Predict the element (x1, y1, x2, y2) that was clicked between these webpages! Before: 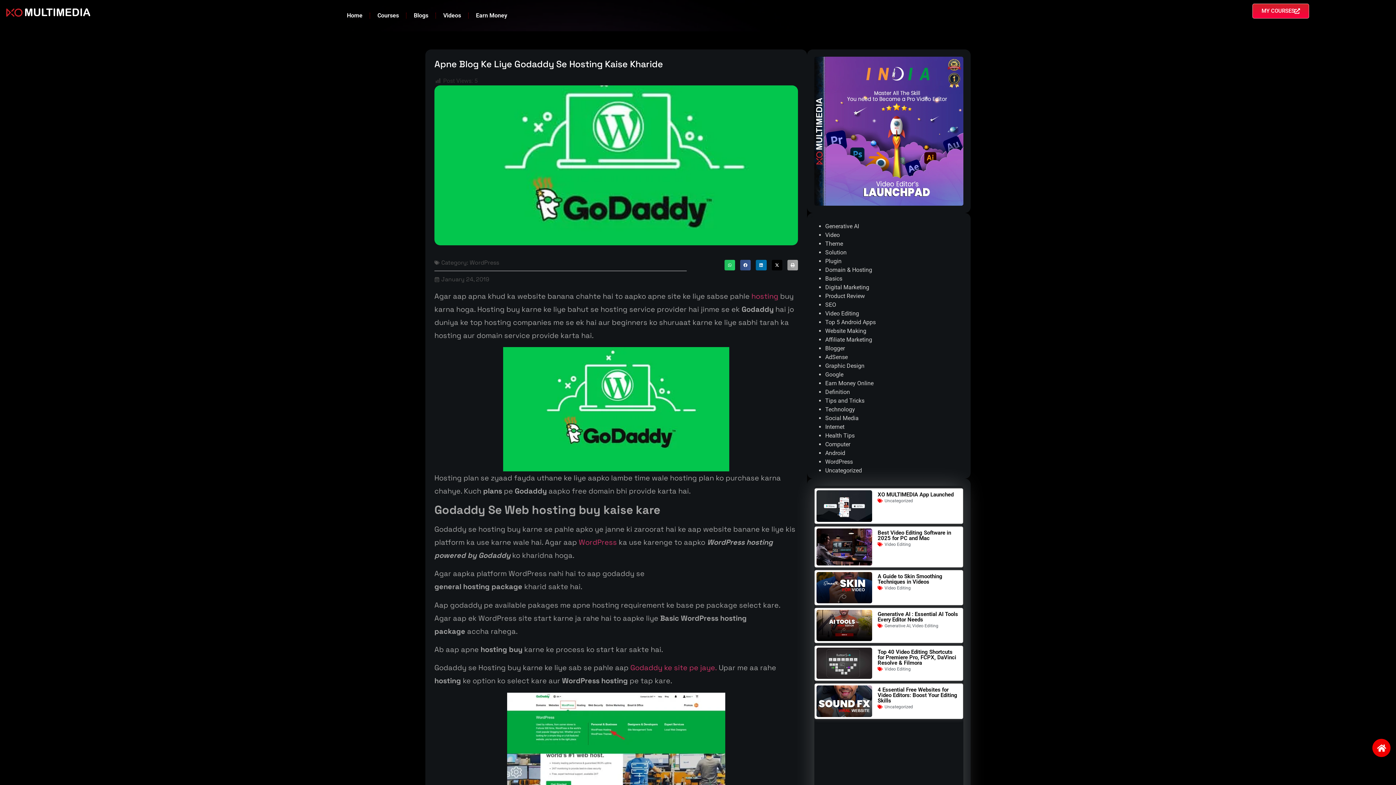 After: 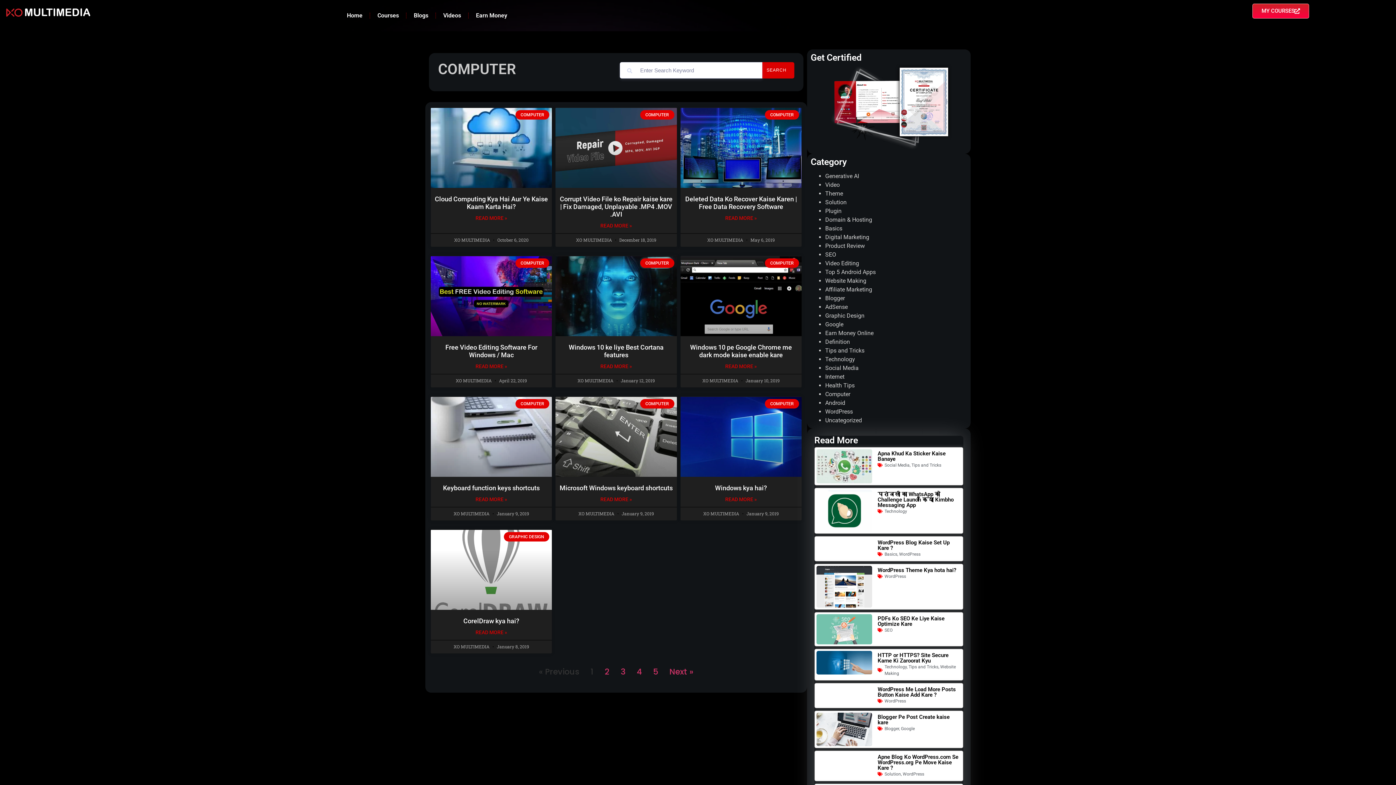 Action: label: Computer bbox: (825, 441, 850, 448)